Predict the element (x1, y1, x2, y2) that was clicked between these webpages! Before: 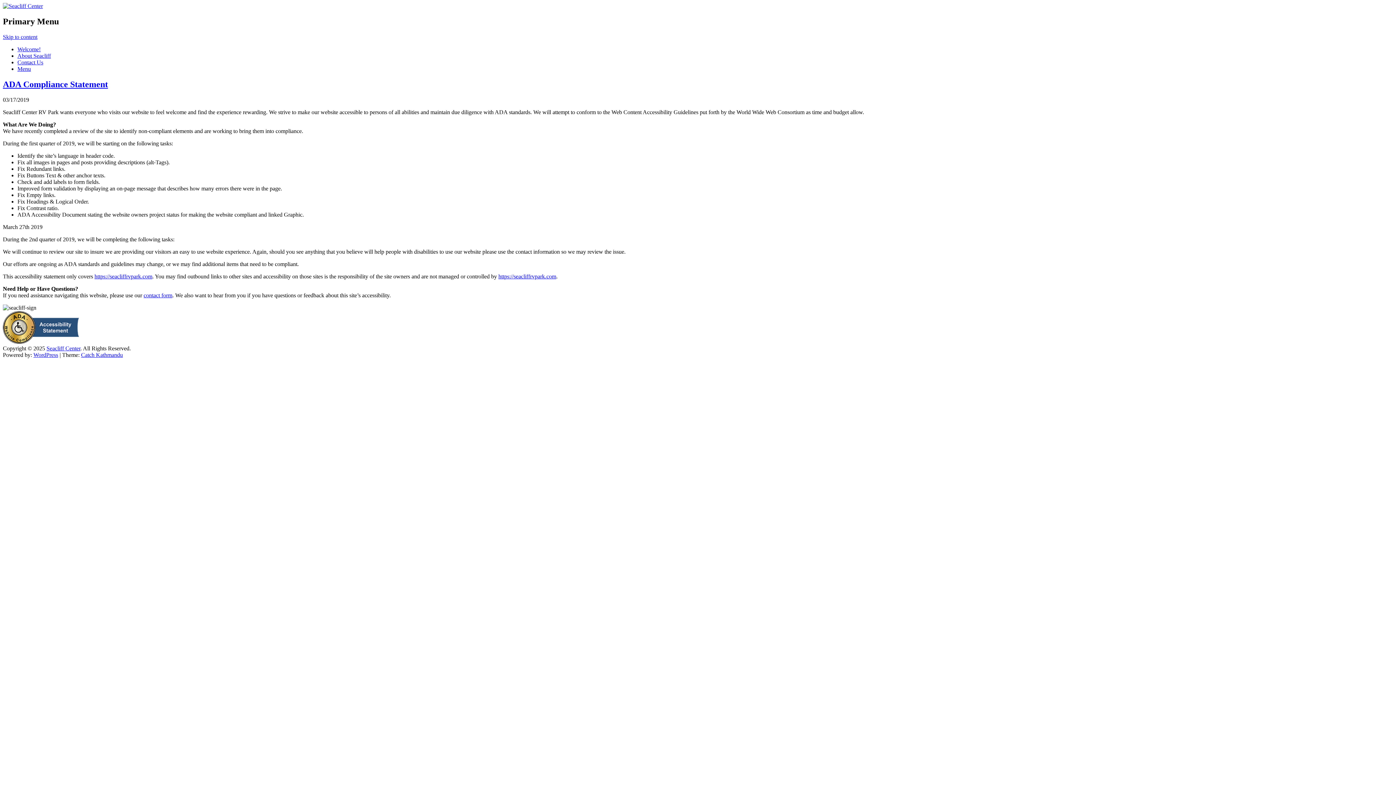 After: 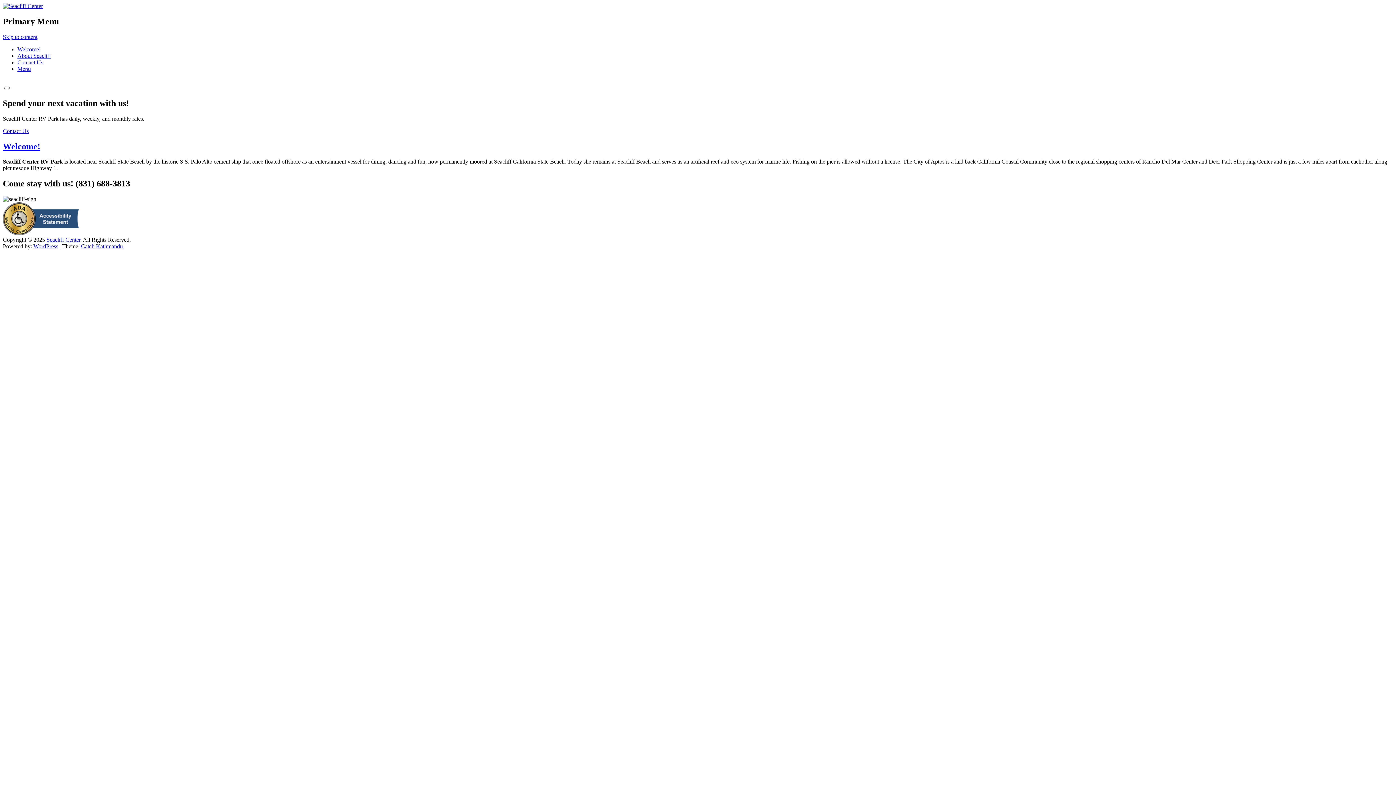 Action: label: https://seacliffrvpark.com bbox: (94, 273, 152, 279)